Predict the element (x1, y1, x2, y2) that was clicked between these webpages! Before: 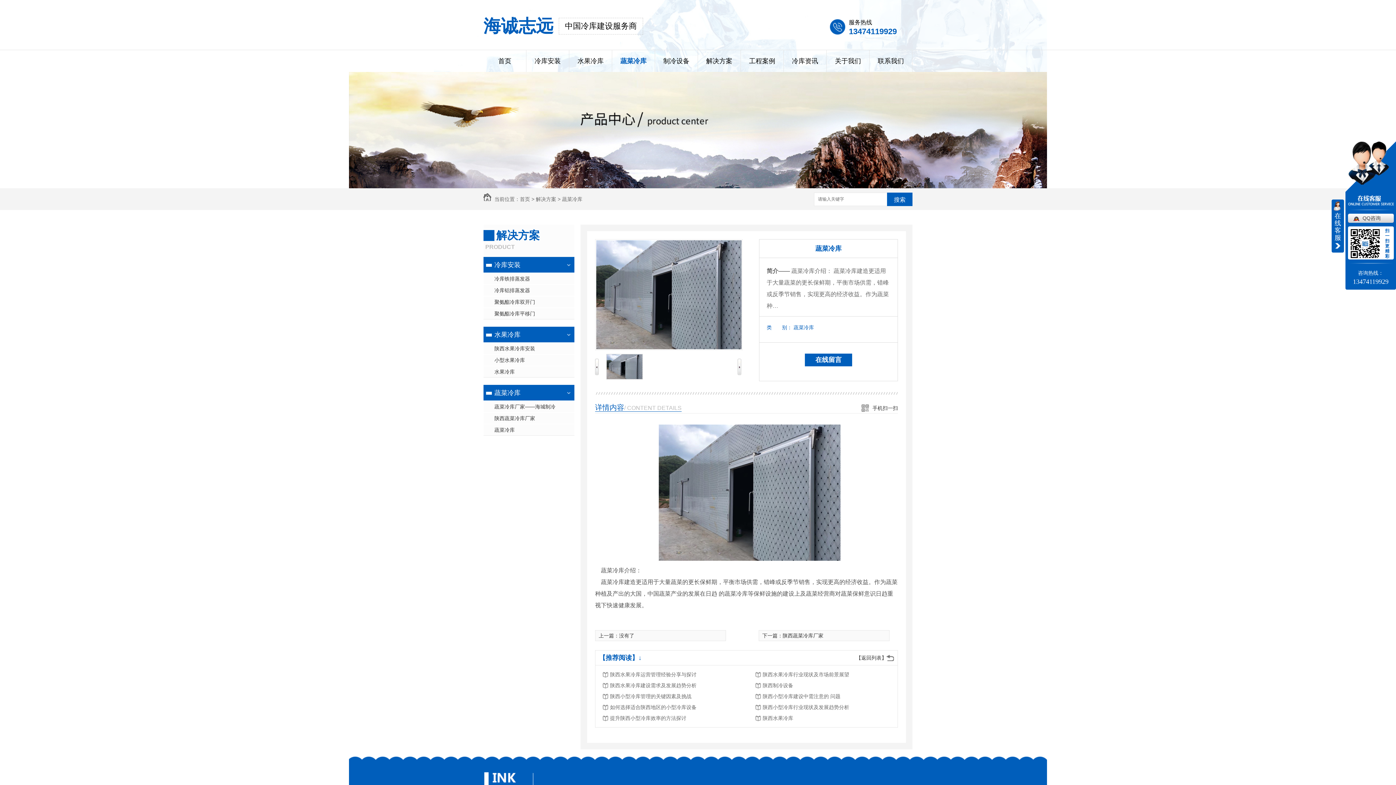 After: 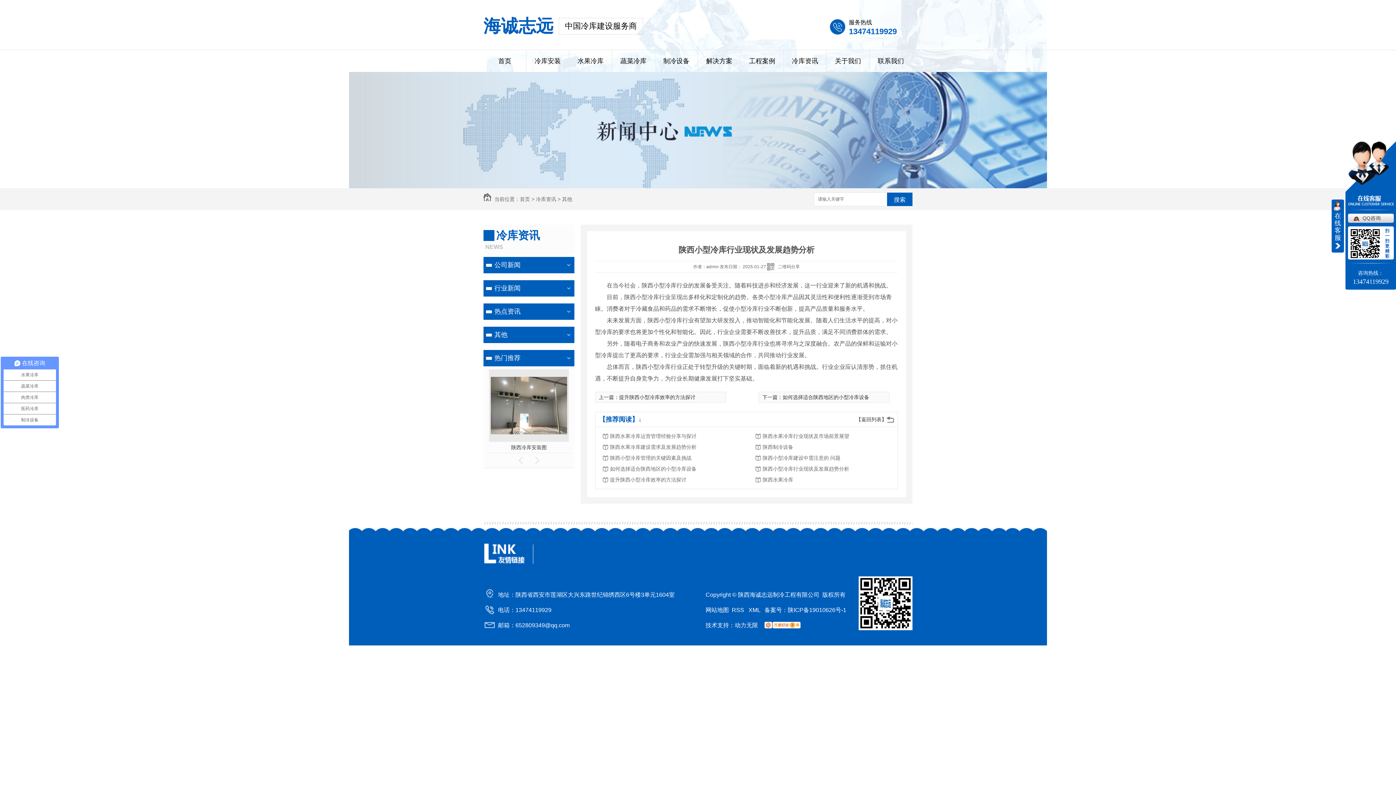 Action: bbox: (762, 702, 879, 713) label: 陕西小型冷库行业现状及发展趋势分析